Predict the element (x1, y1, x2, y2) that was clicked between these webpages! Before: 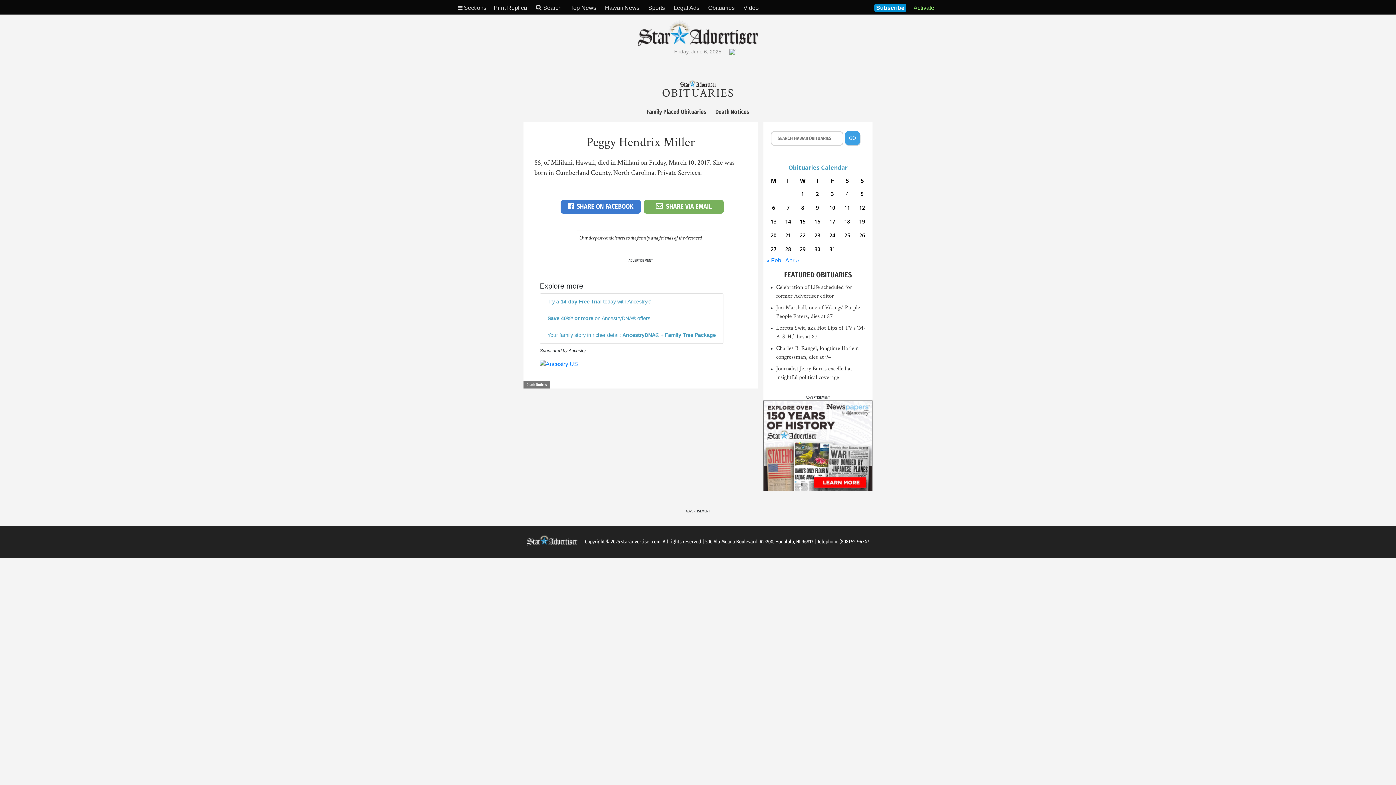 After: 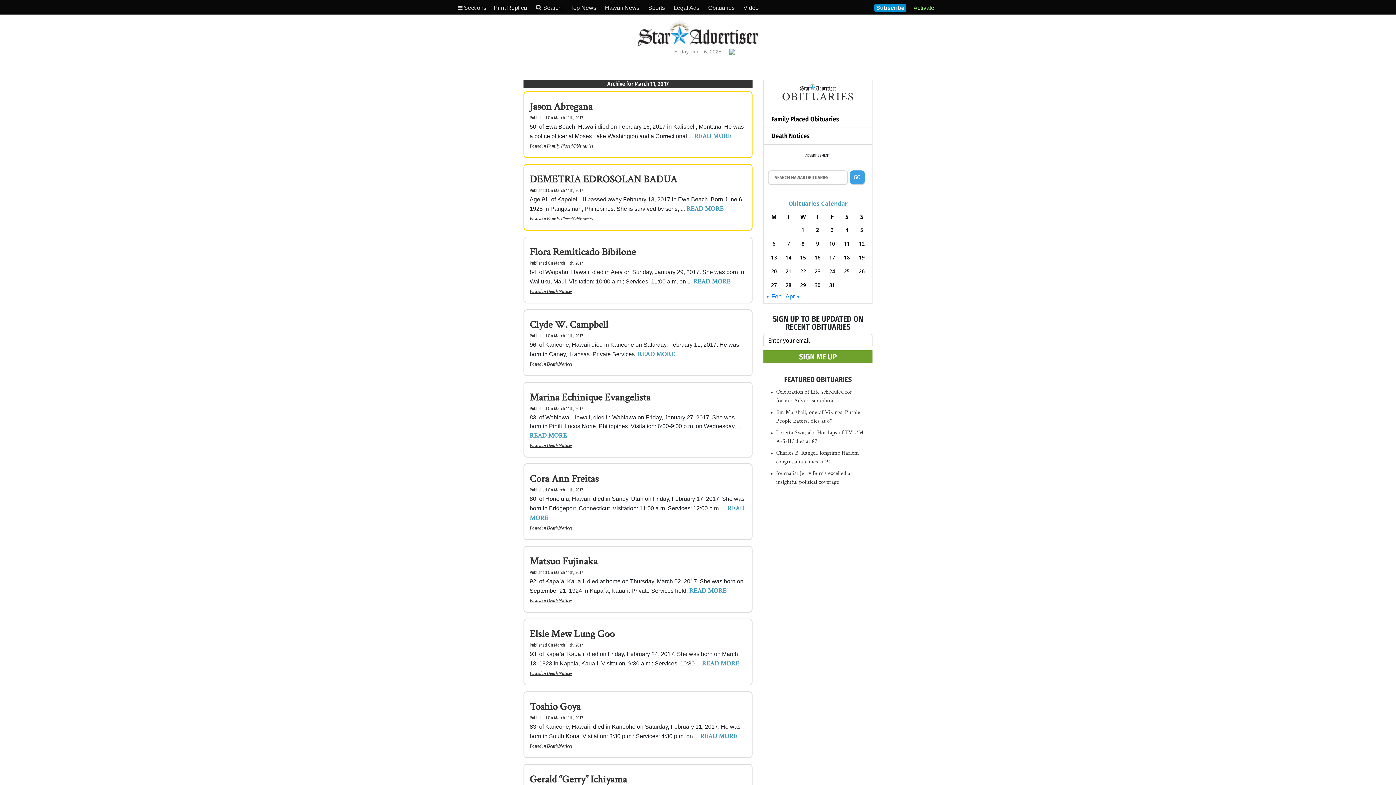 Action: label: Posts published on March 11, 2017 bbox: (841, 202, 853, 212)